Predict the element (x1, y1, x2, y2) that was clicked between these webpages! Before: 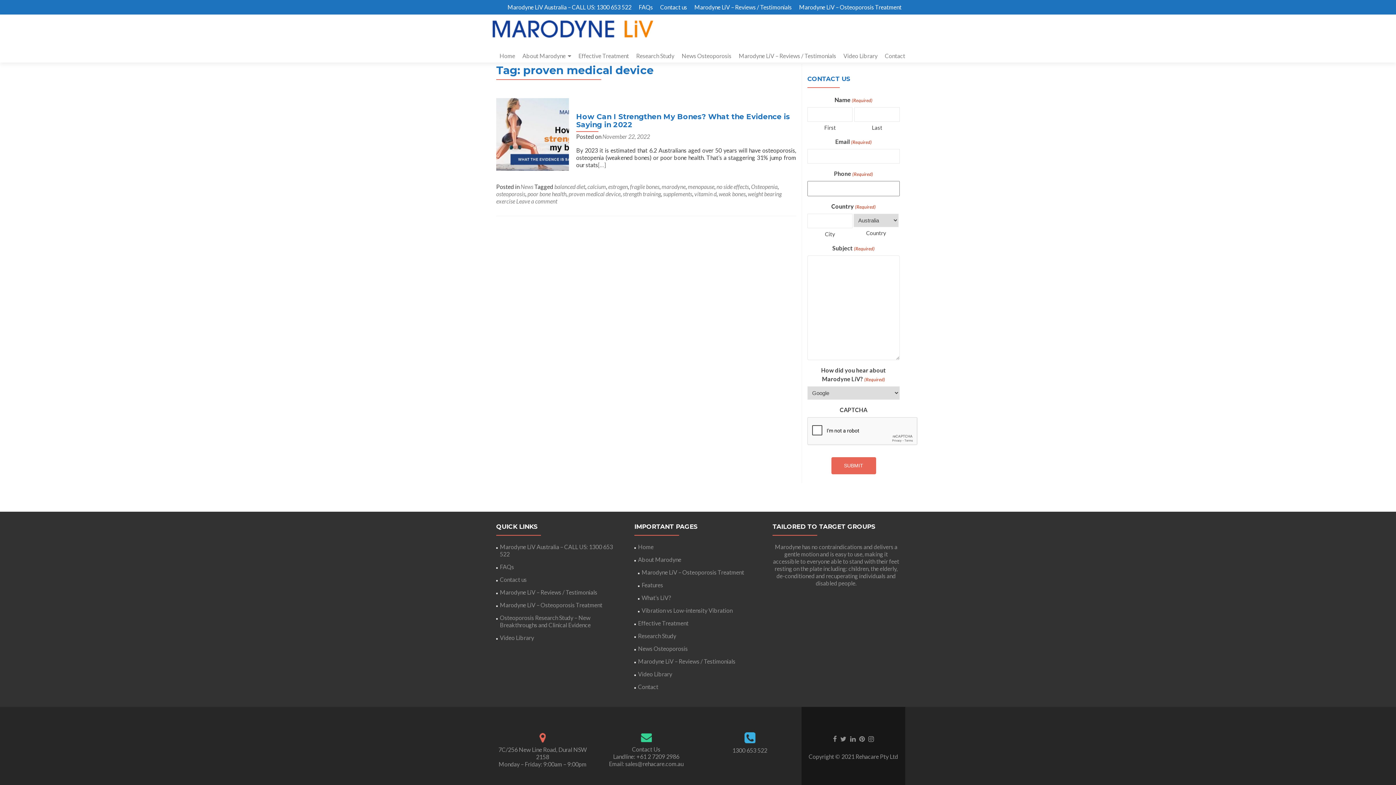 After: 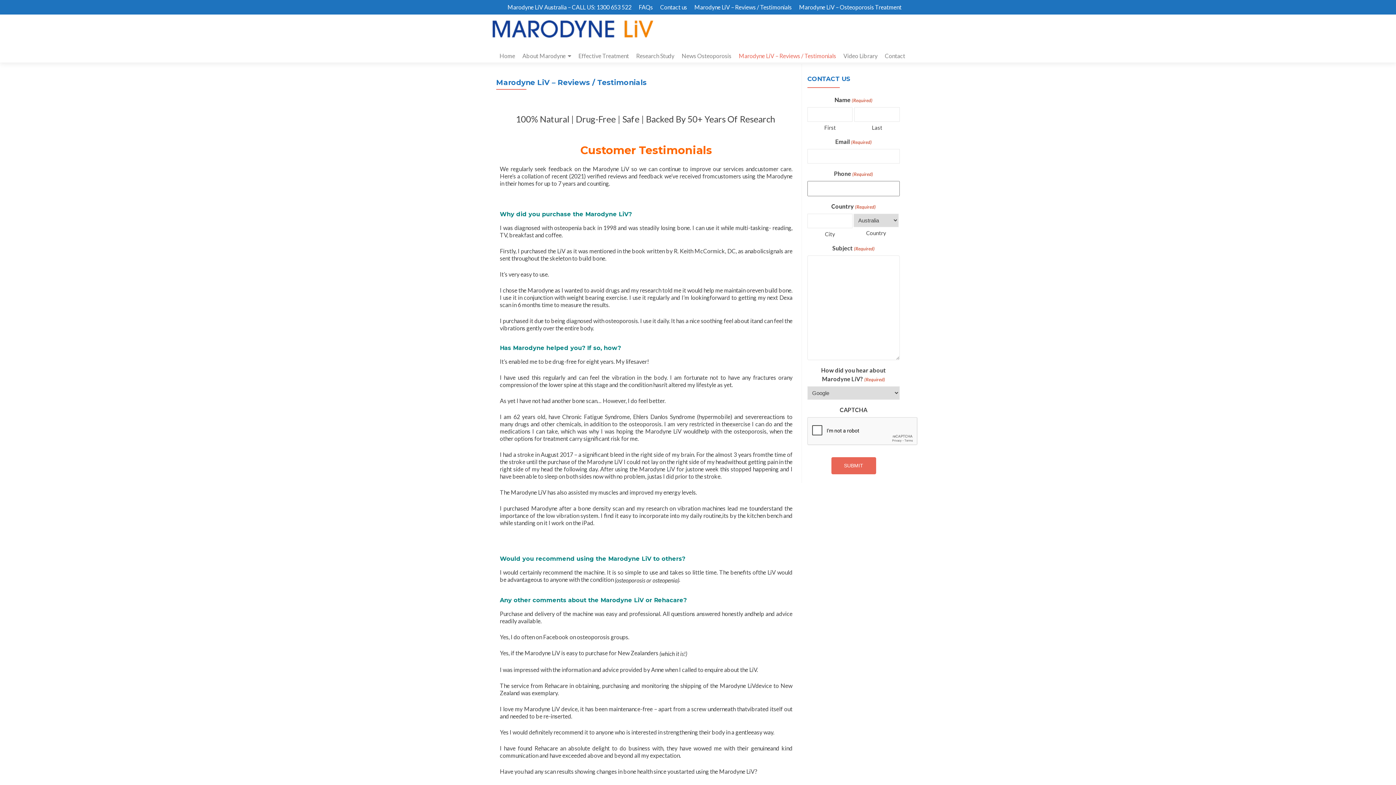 Action: label: Marodyne LiV – Reviews / Testimonials bbox: (500, 588, 597, 595)